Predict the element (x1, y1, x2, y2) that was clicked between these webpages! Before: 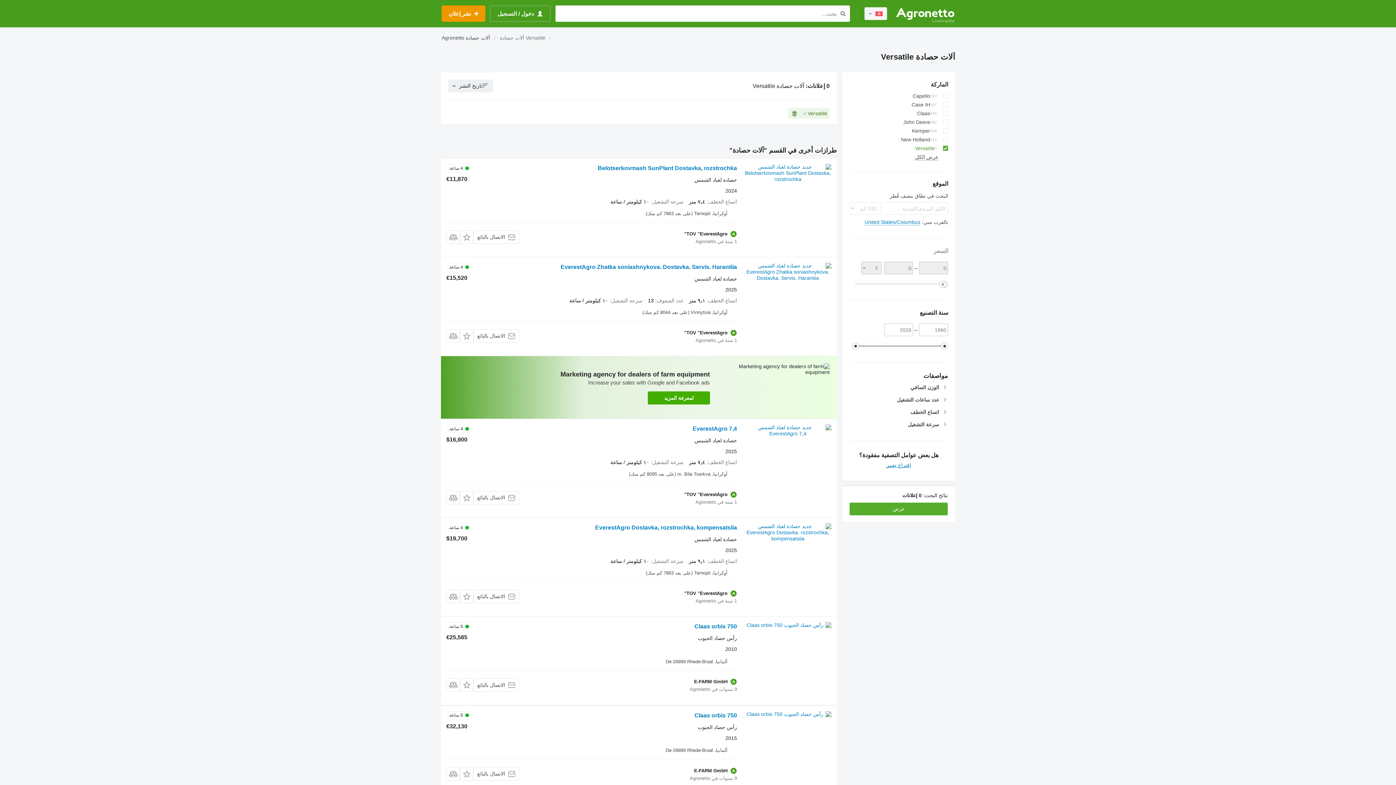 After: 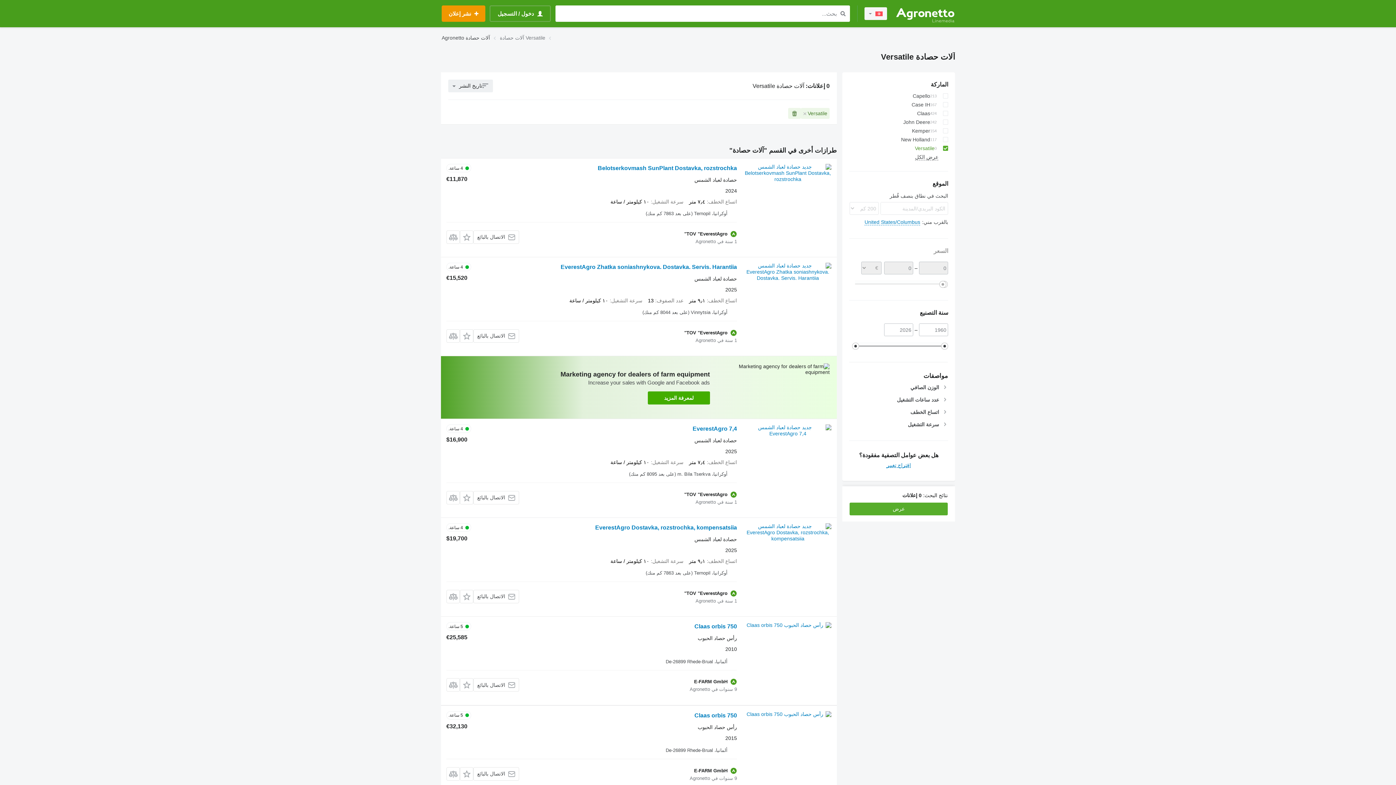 Action: bbox: (647, 391, 710, 404) label: لمعرفة المزيد